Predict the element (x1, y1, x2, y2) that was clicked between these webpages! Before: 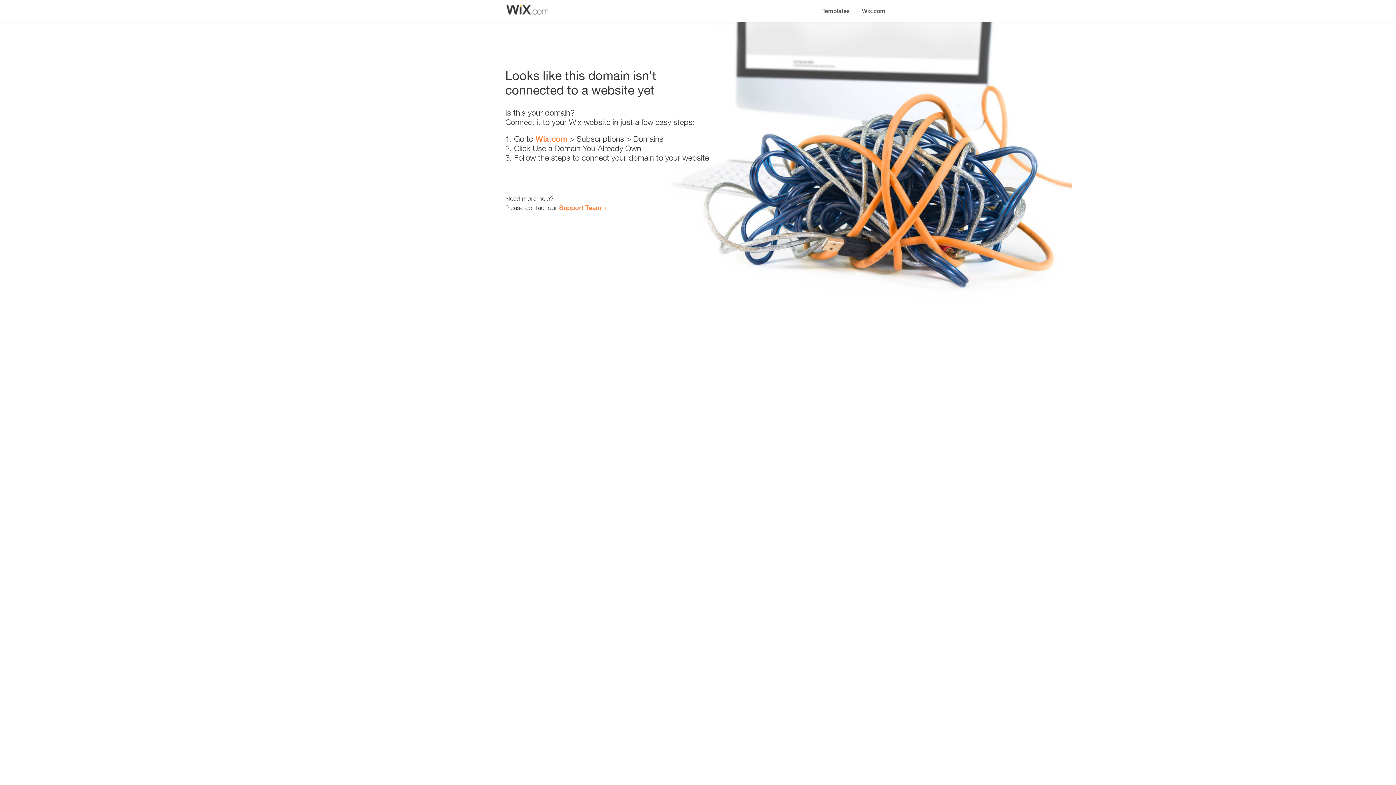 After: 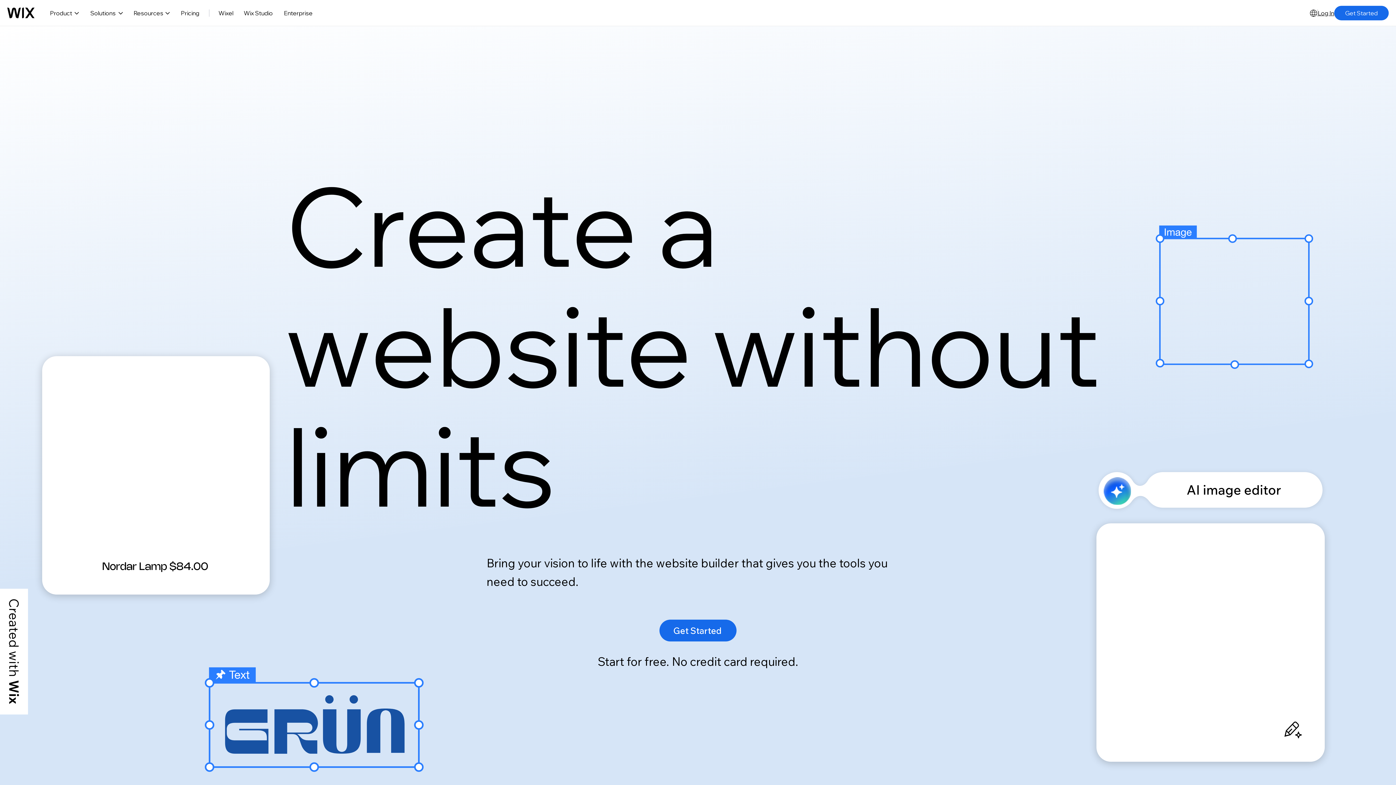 Action: label: Wix.com bbox: (856, 0, 890, 14)